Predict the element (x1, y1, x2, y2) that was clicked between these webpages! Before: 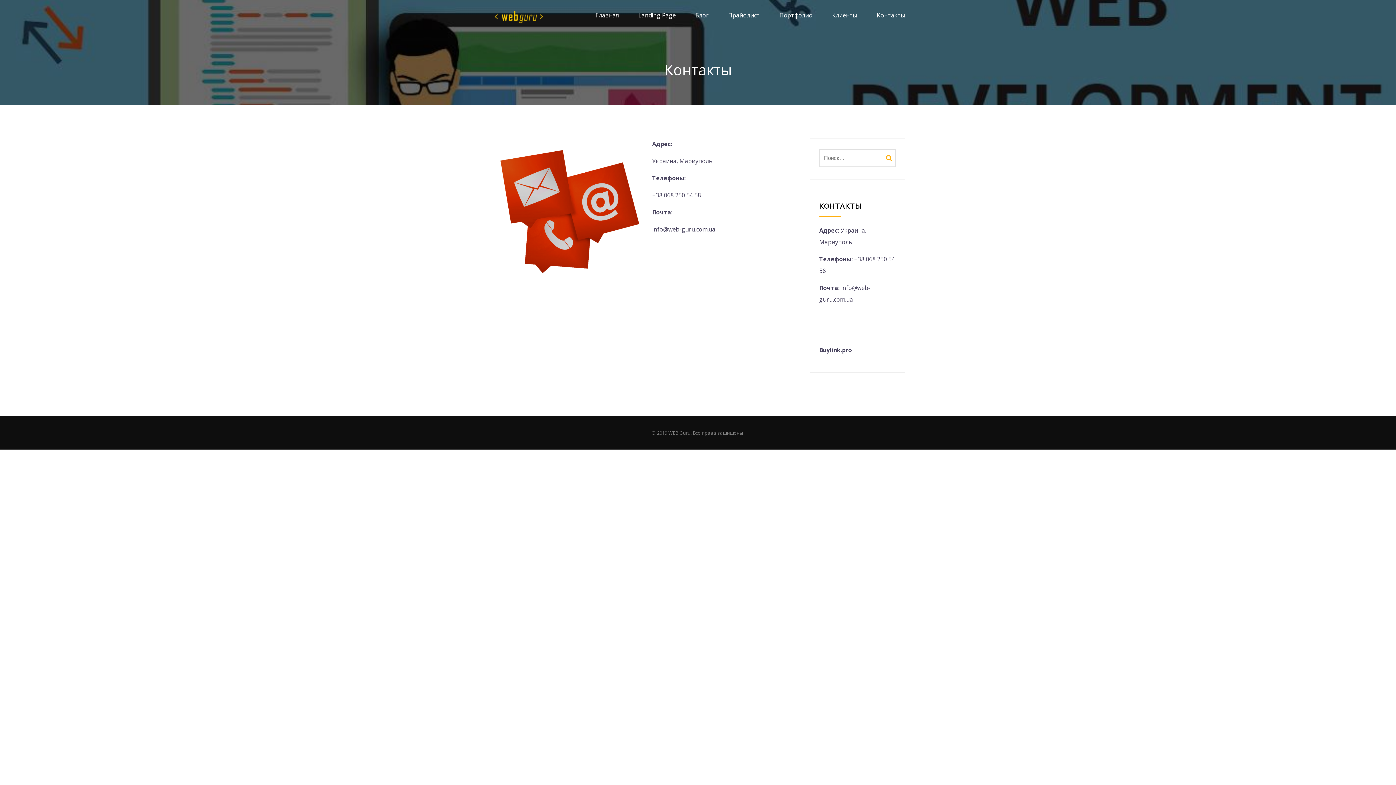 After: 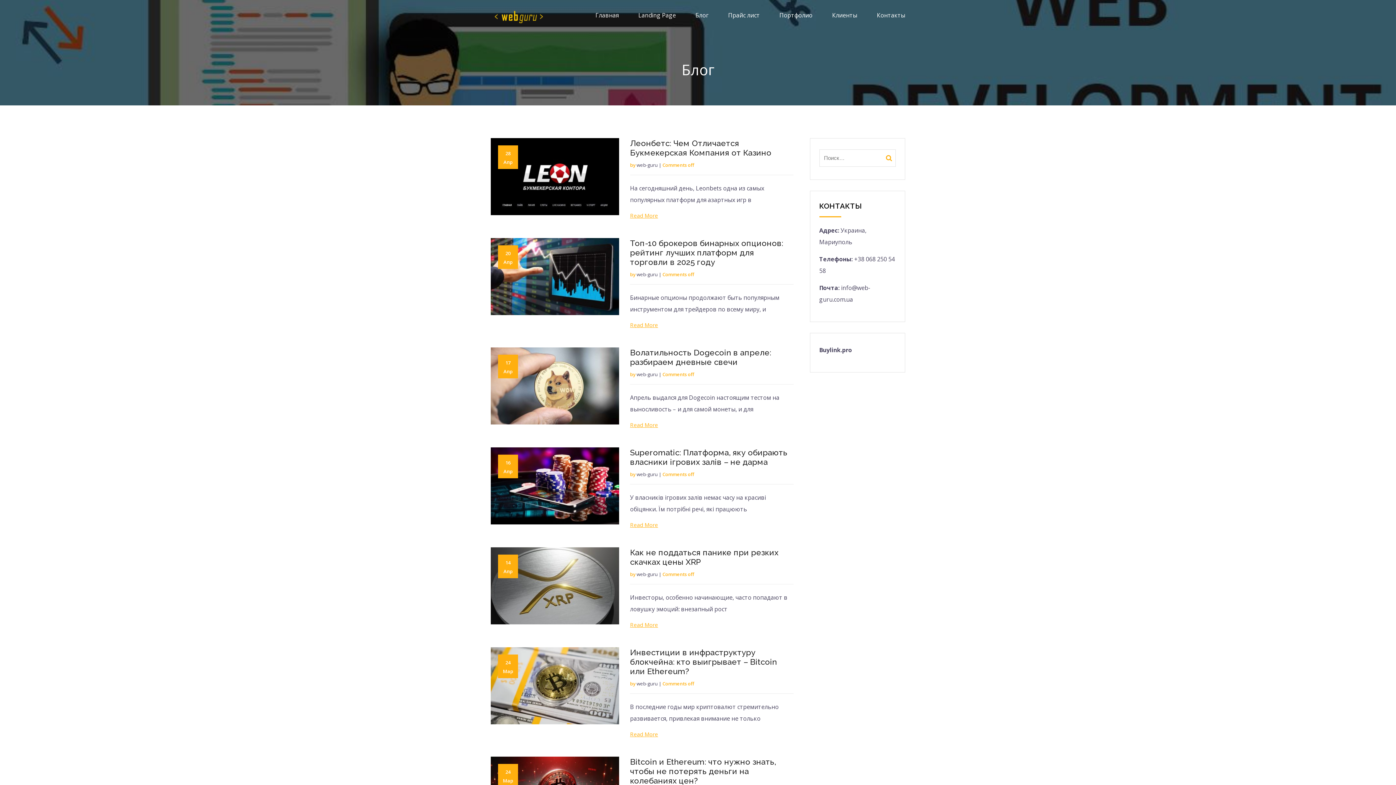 Action: label: Блог bbox: (695, 10, 708, 19)